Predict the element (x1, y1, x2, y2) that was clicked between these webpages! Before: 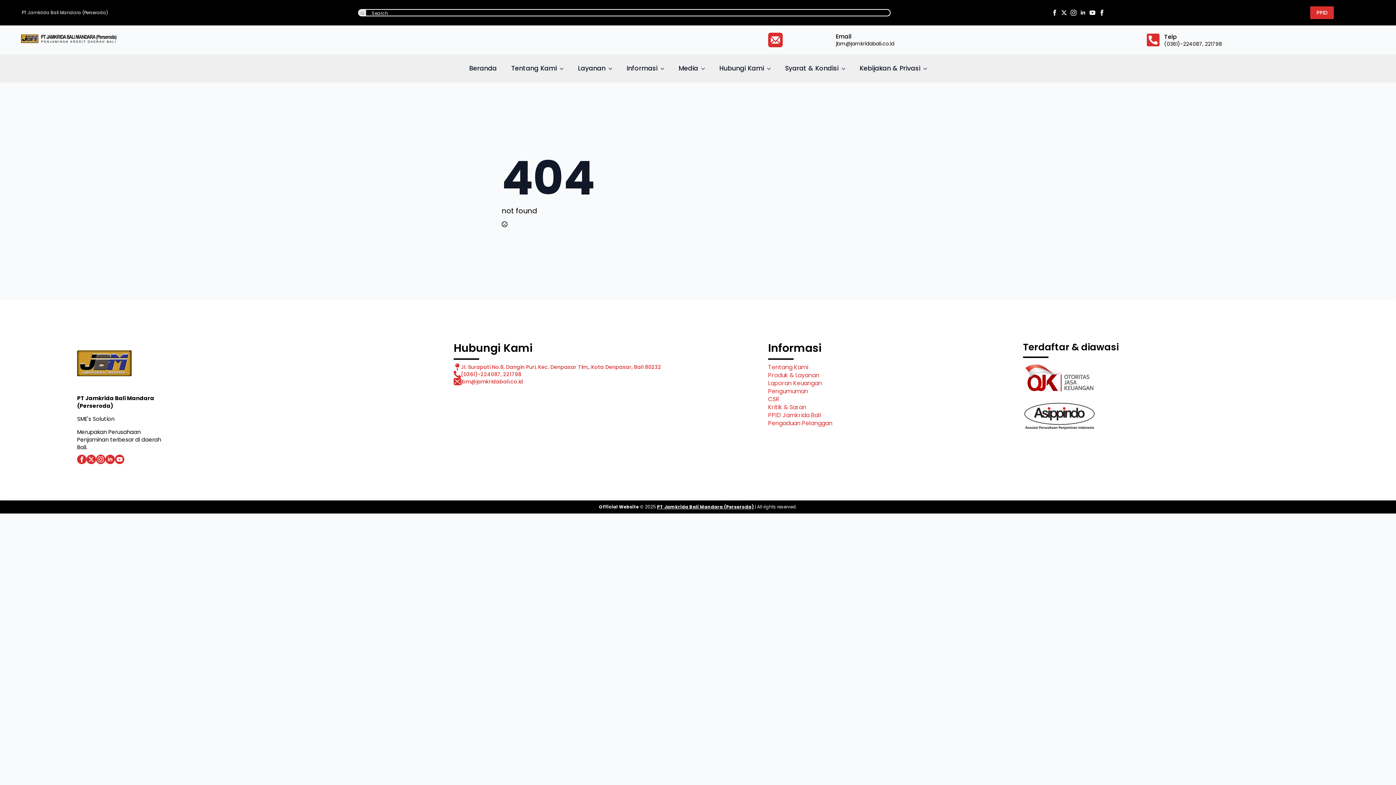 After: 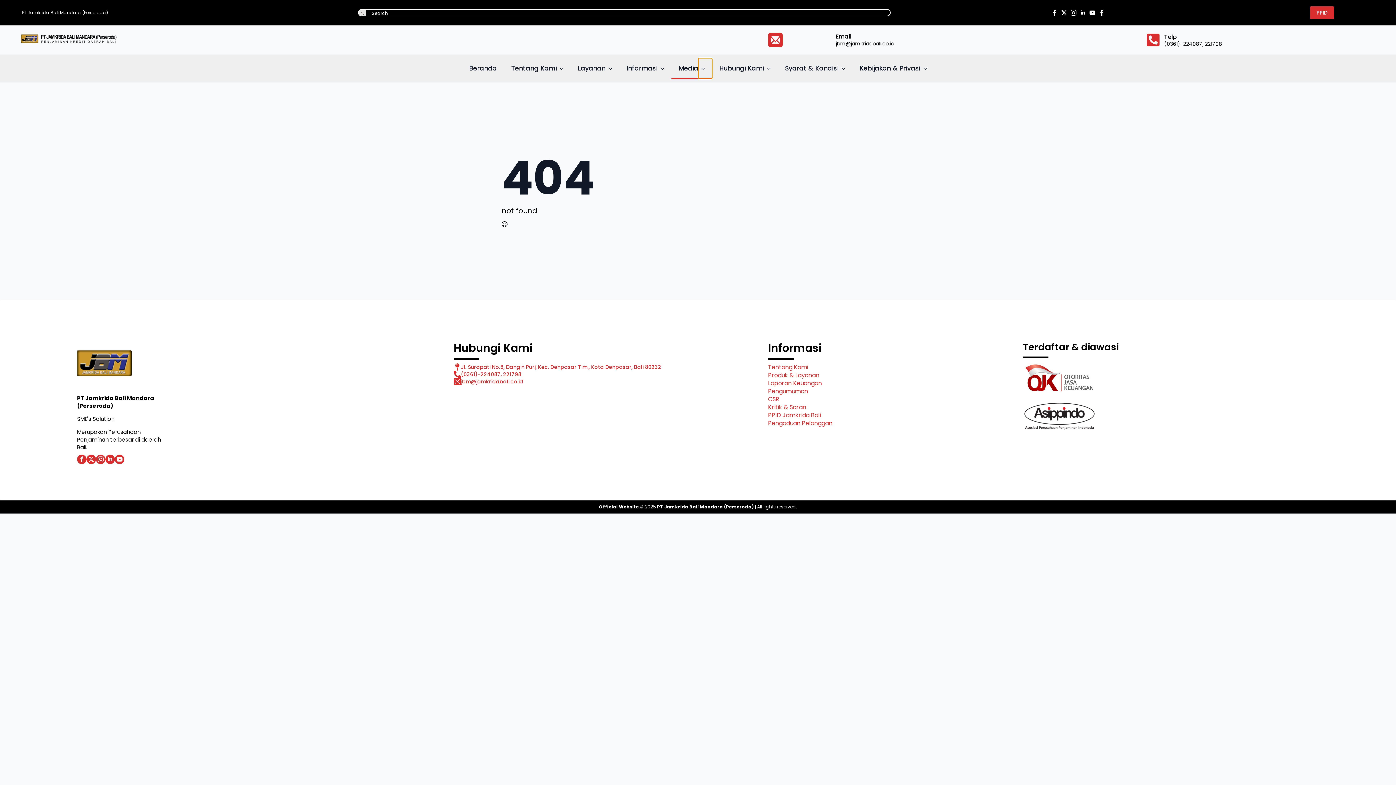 Action: label: Media Submenu bbox: (698, 58, 712, 78)